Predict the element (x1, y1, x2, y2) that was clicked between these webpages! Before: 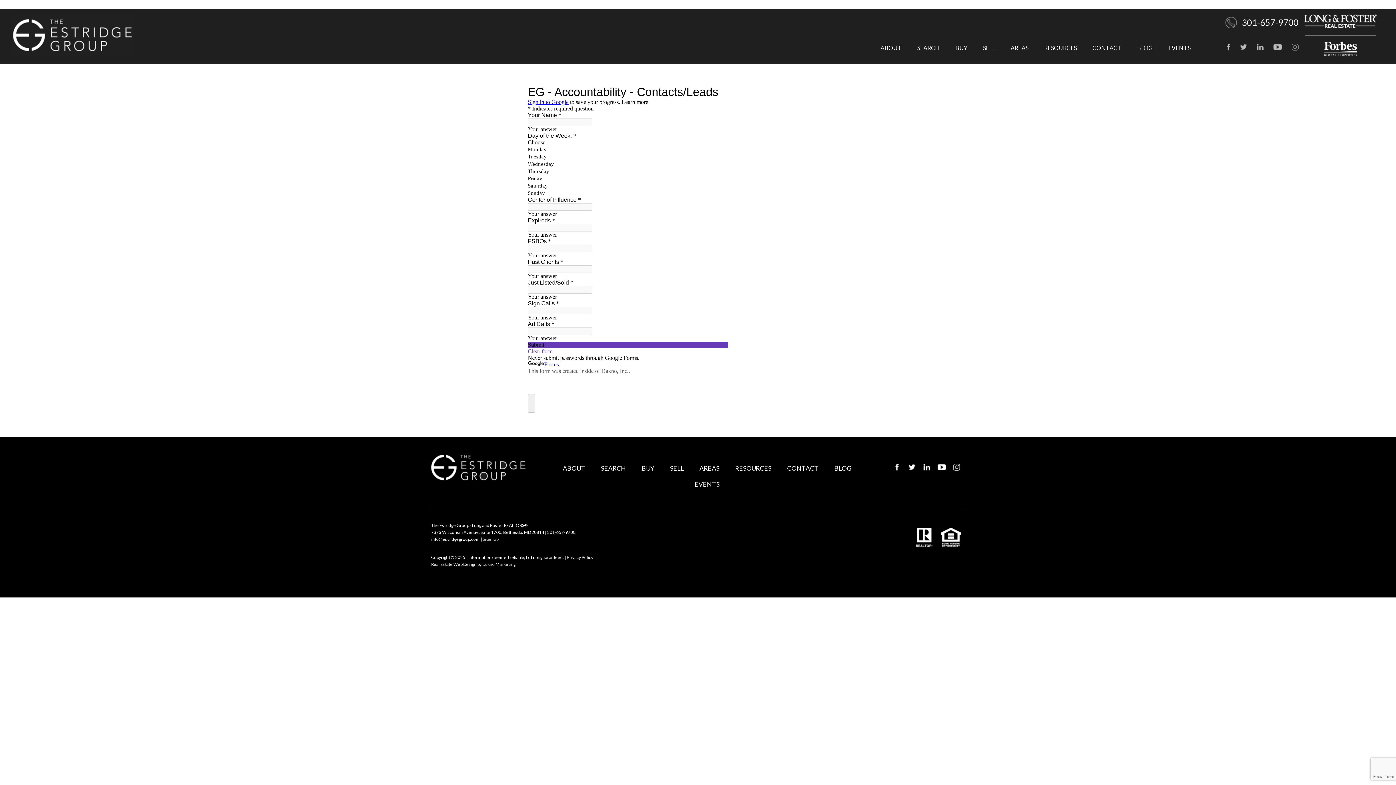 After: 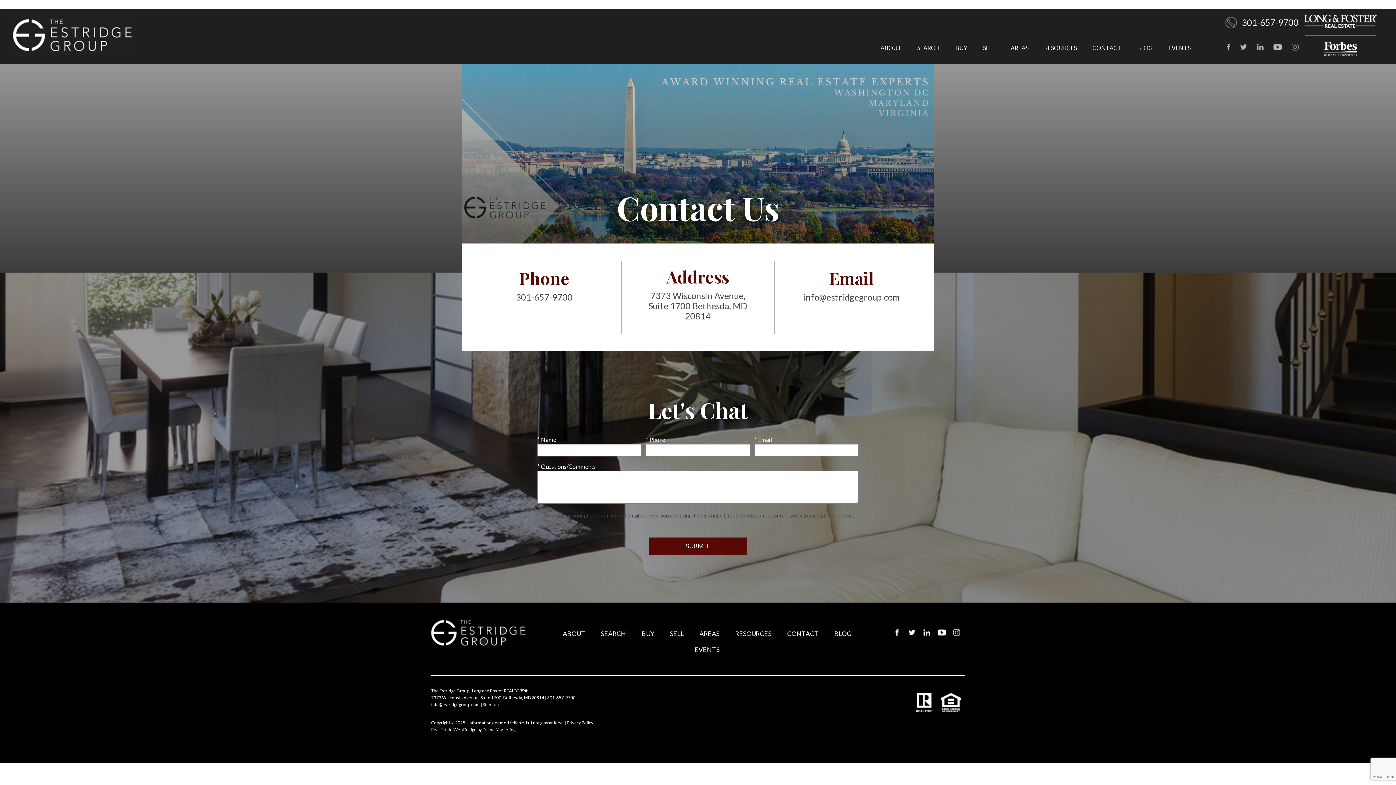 Action: bbox: (1092, 44, 1121, 51) label: CONTACT